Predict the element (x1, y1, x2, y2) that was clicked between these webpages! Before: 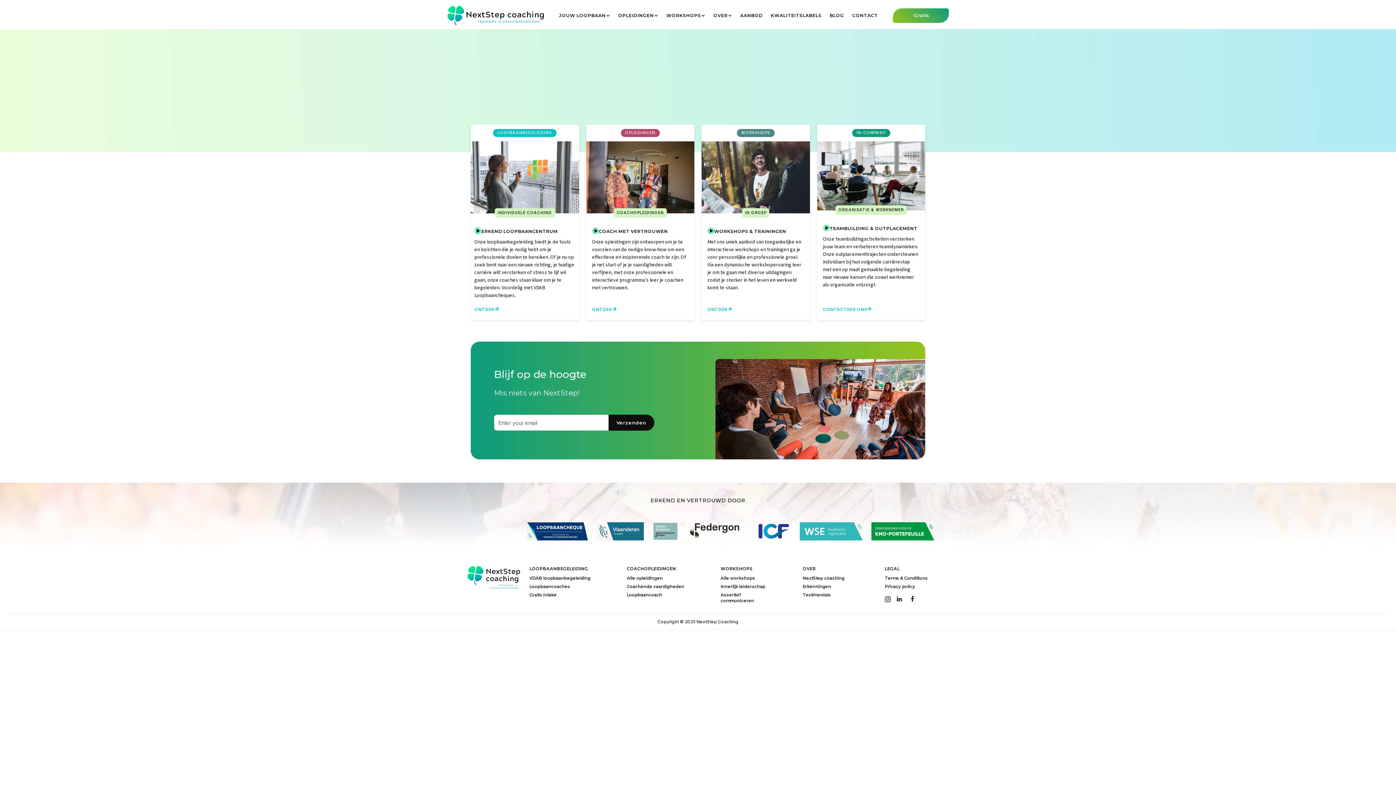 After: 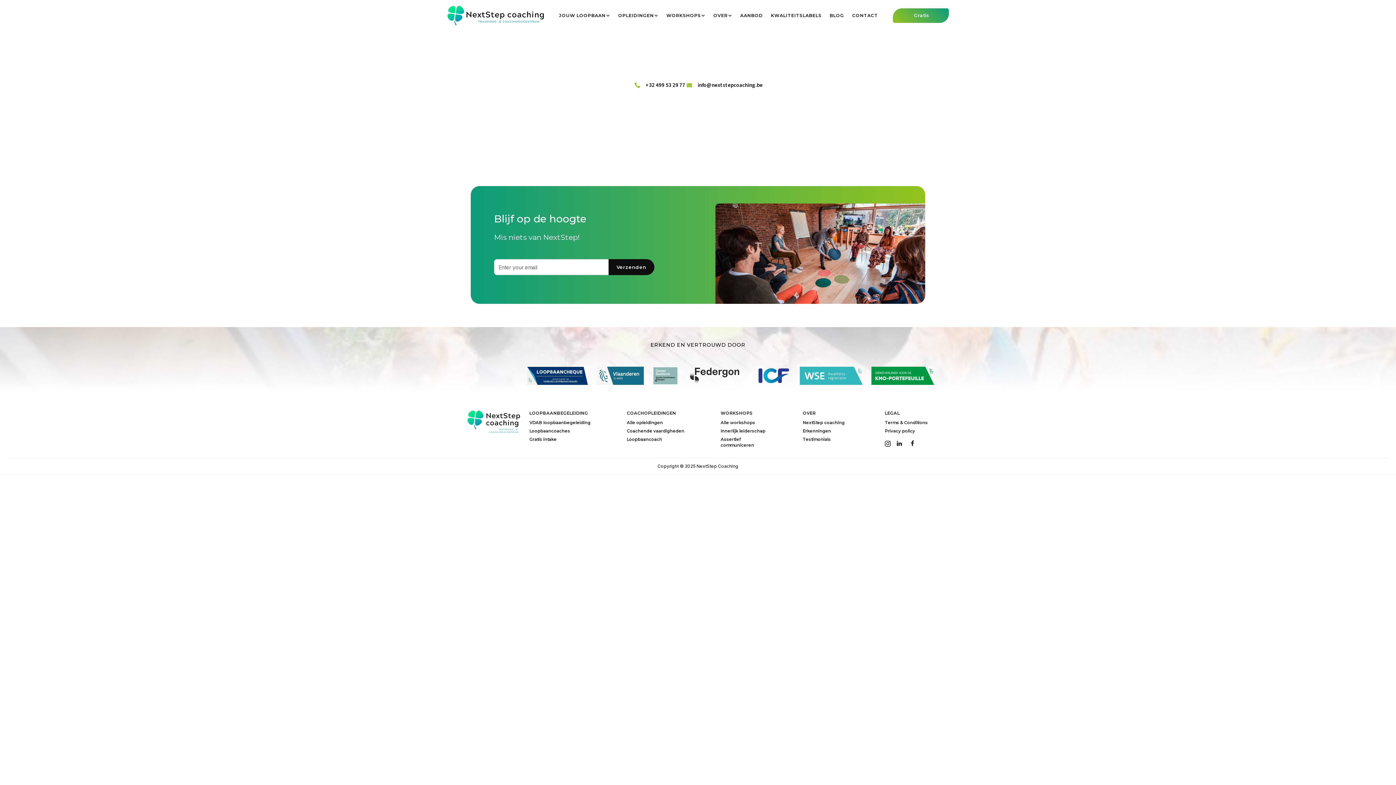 Action: bbox: (529, 592, 556, 598) label: Gratis intake